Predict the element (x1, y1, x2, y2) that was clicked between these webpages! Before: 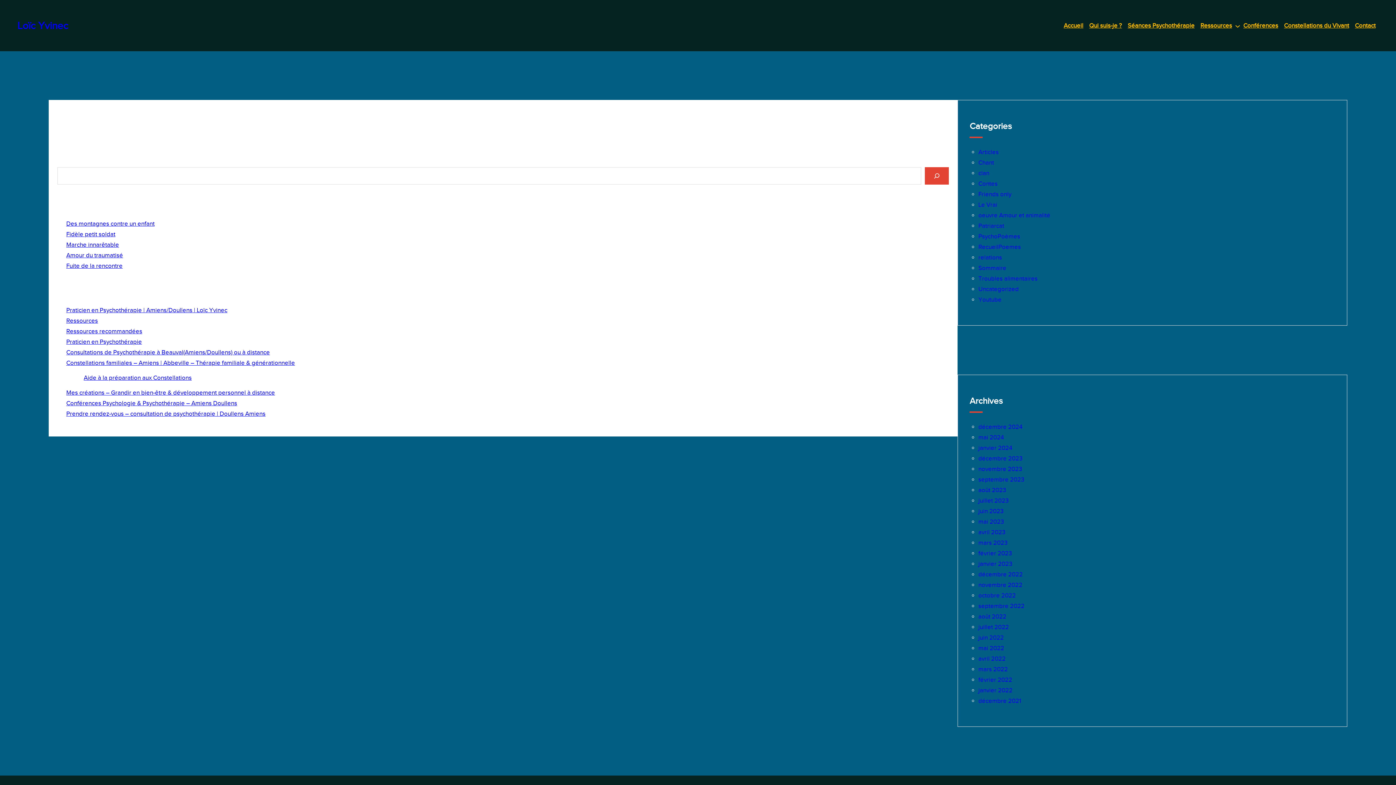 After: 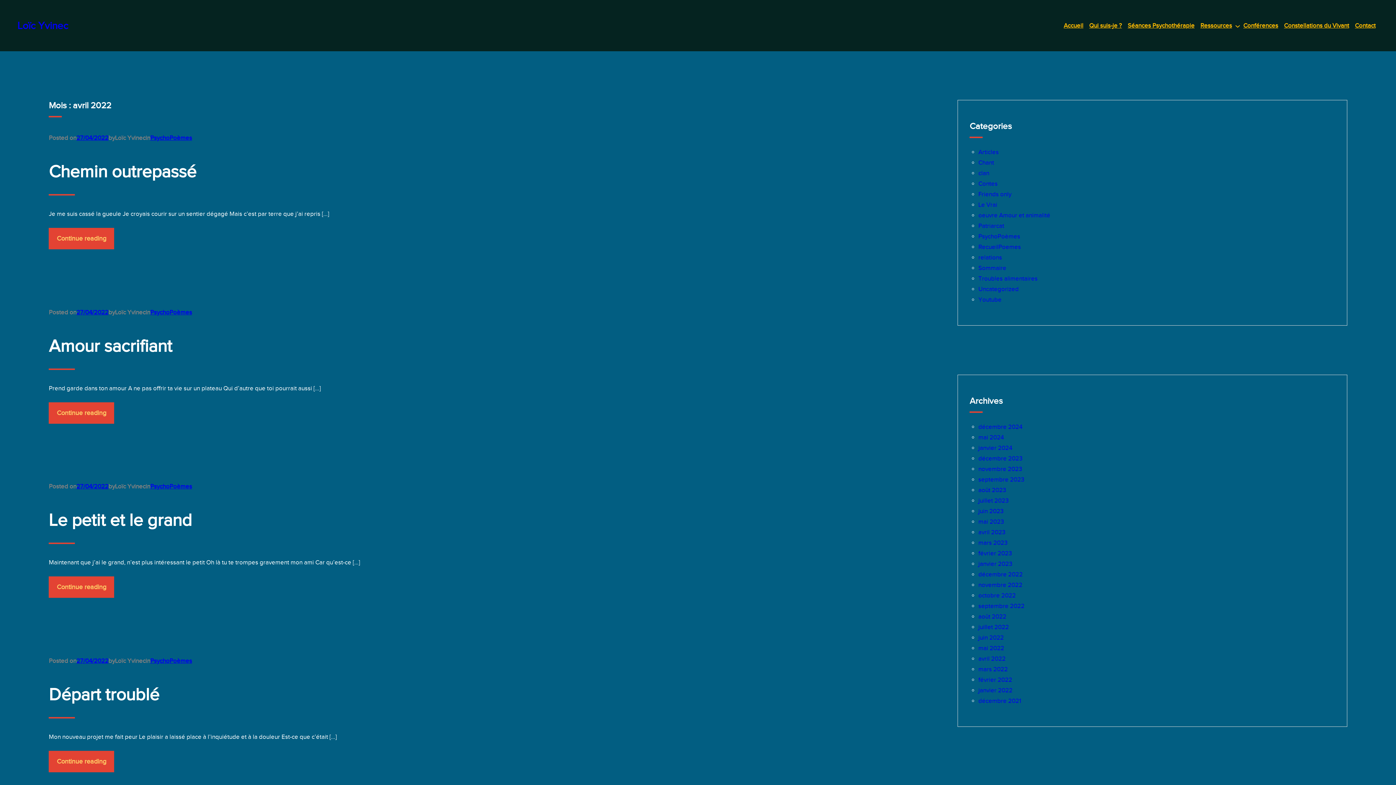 Action: label: avril 2022 bbox: (978, 655, 1005, 662)